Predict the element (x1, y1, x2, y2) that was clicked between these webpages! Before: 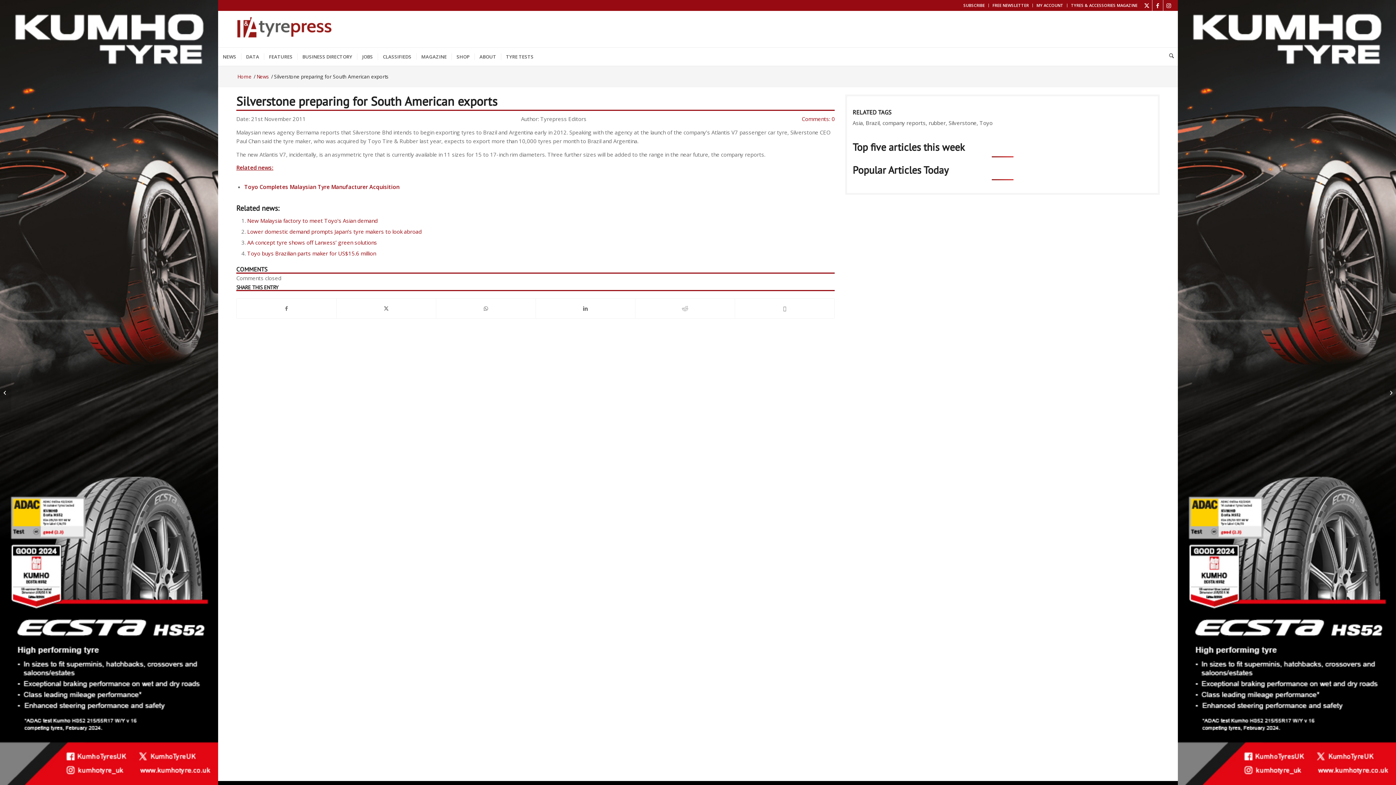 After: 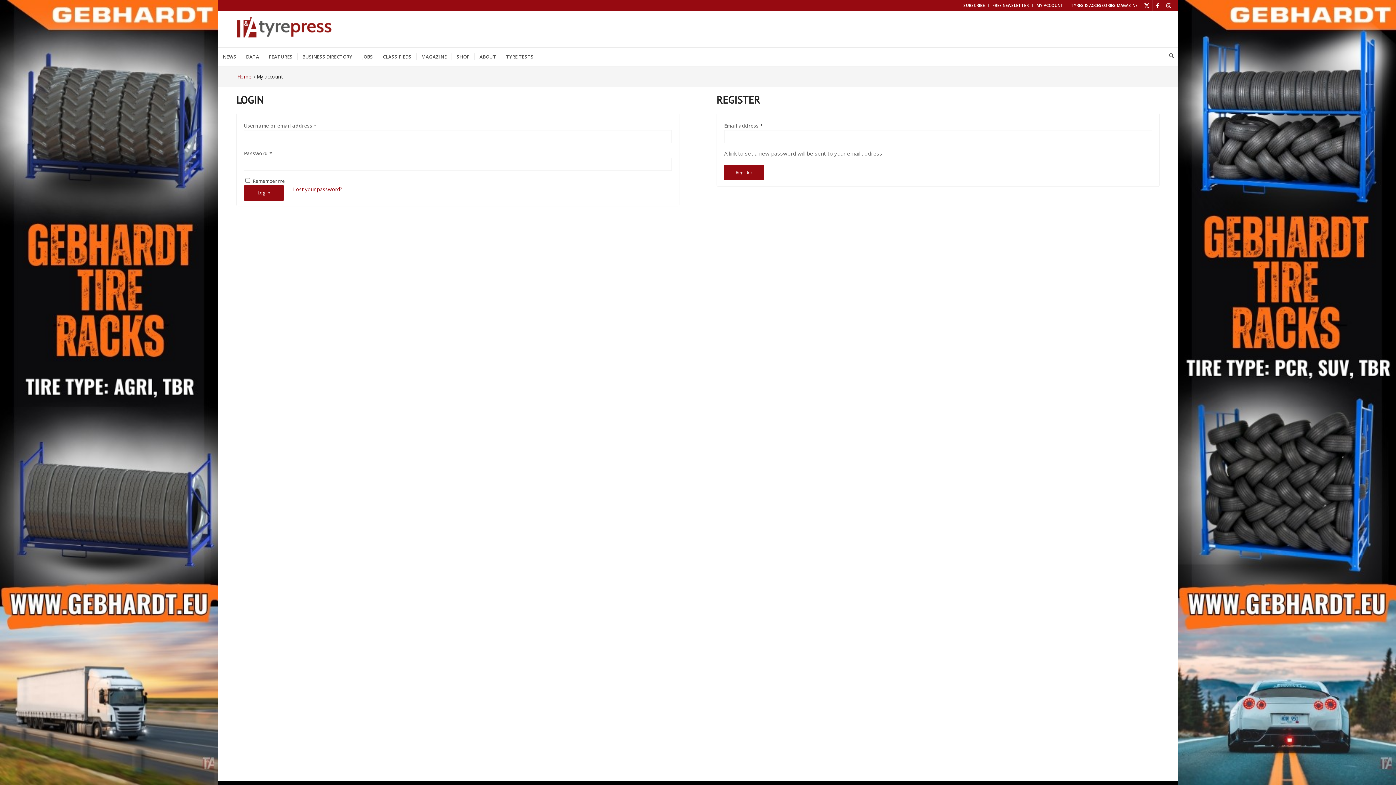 Action: bbox: (1036, 0, 1063, 10) label: MY ACCOUNT